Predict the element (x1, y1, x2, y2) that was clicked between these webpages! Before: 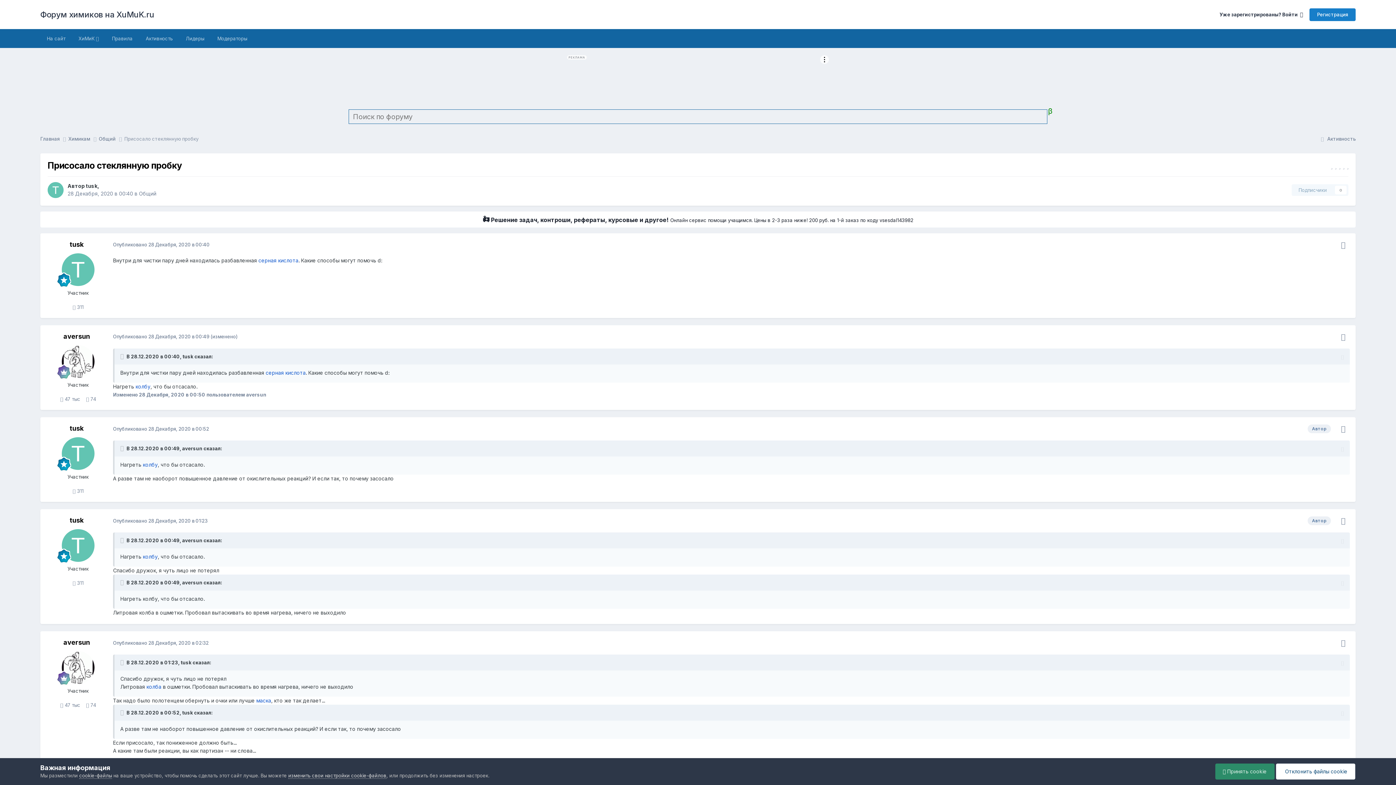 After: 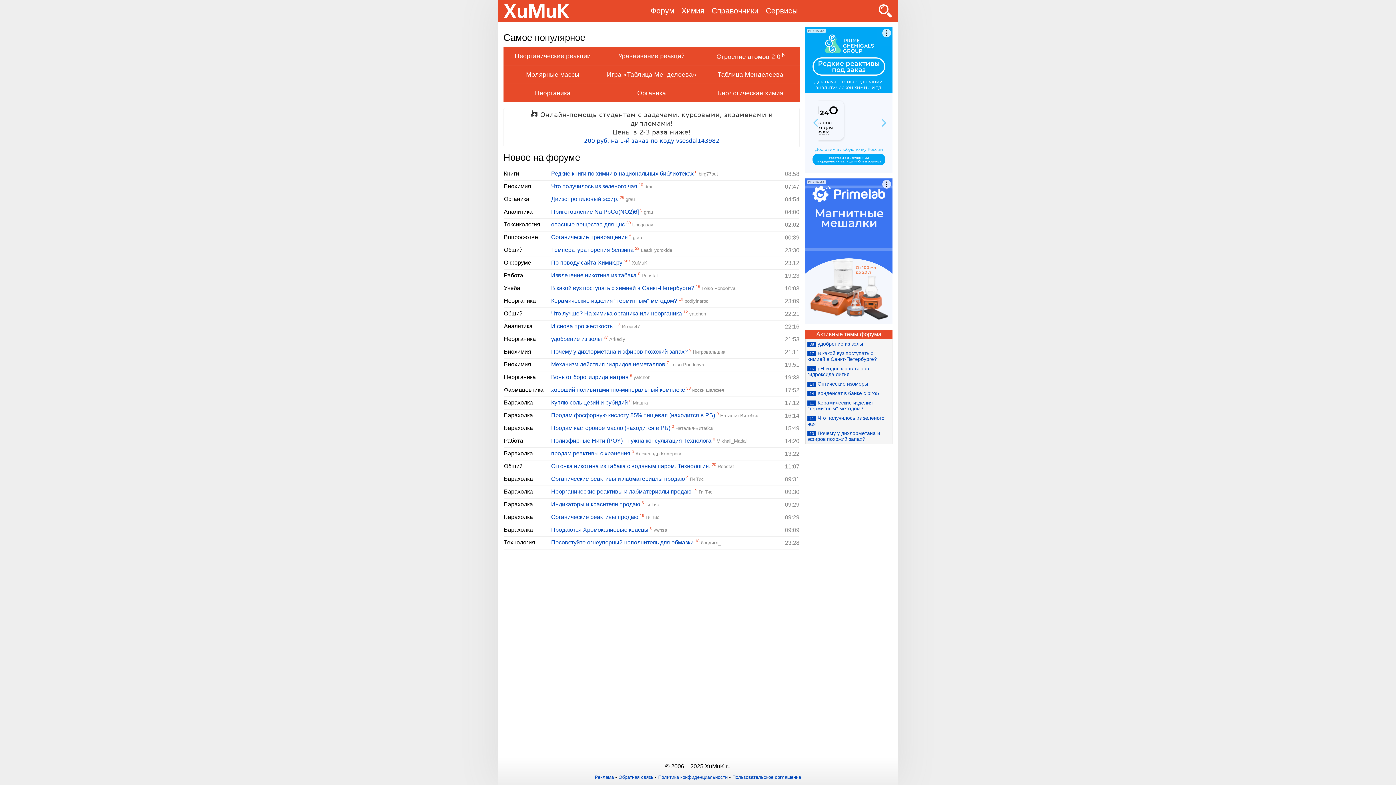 Action: bbox: (40, 29, 72, 48) label: На сайт